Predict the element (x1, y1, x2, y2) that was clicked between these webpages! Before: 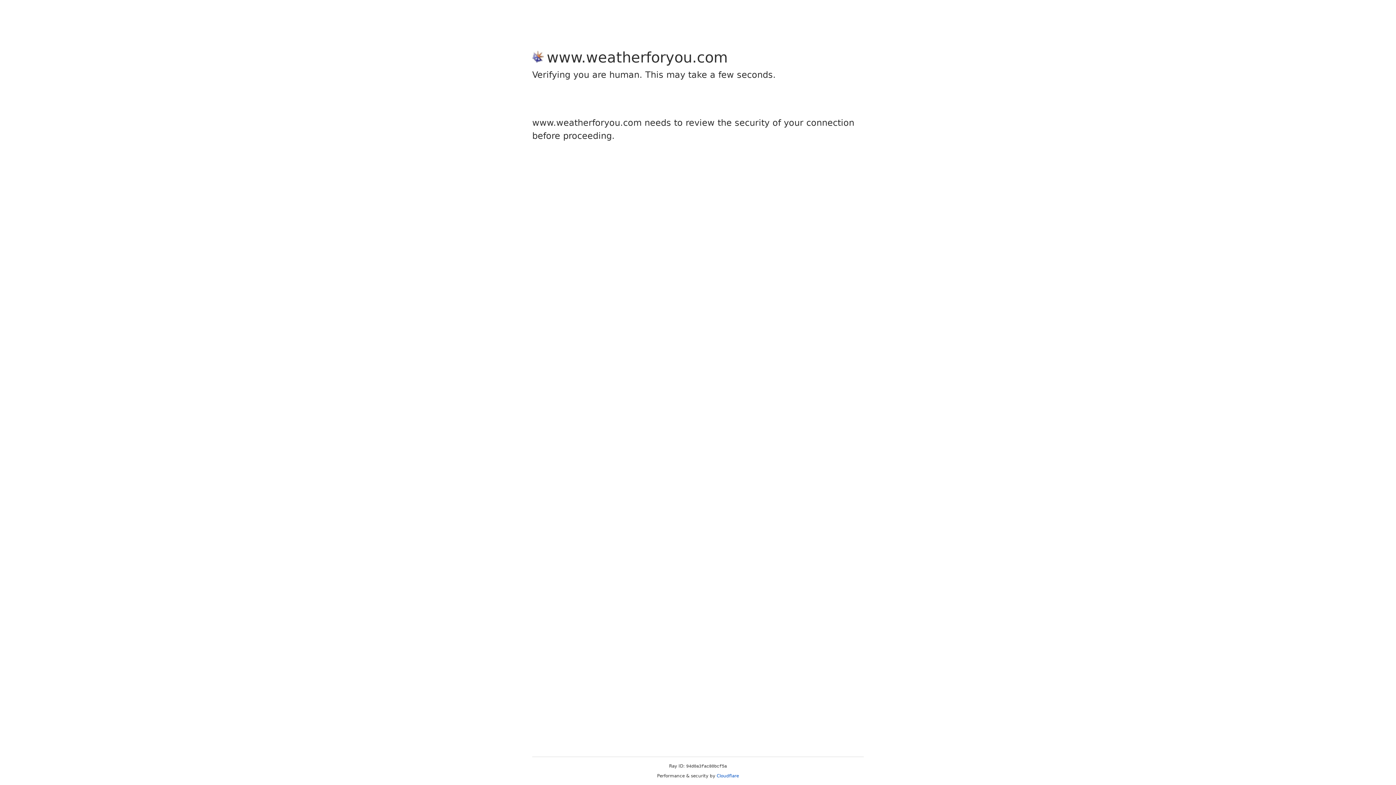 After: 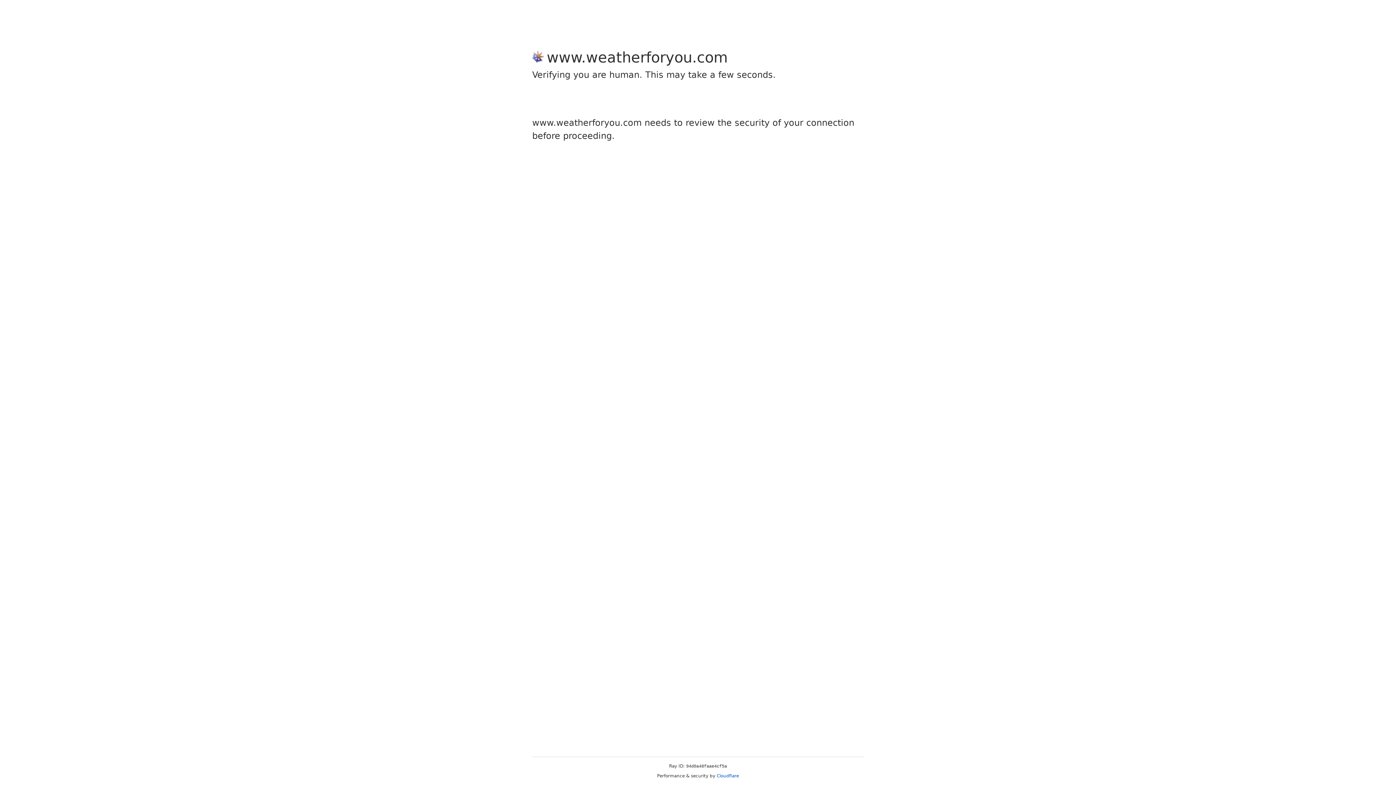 Action: bbox: (716, 773, 739, 778) label: Cloudflare